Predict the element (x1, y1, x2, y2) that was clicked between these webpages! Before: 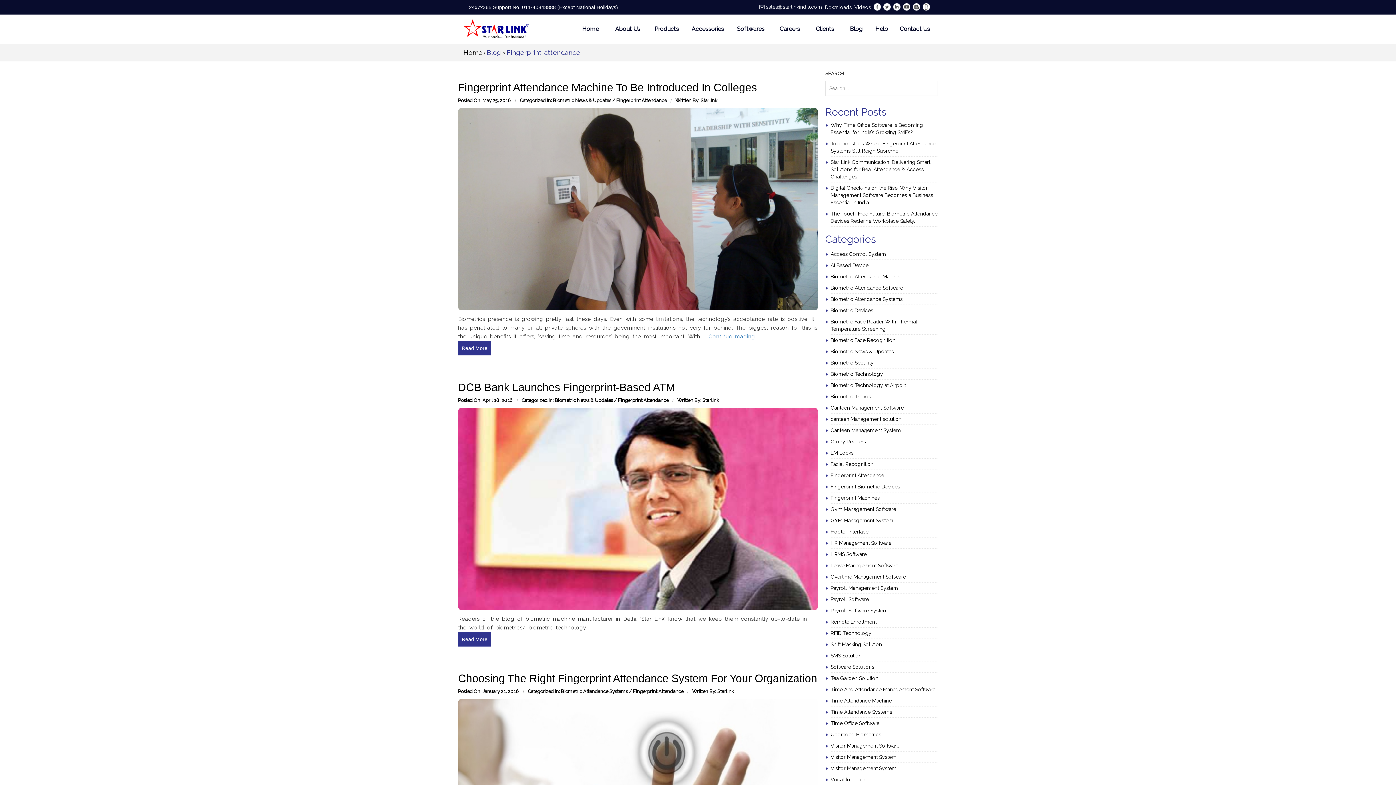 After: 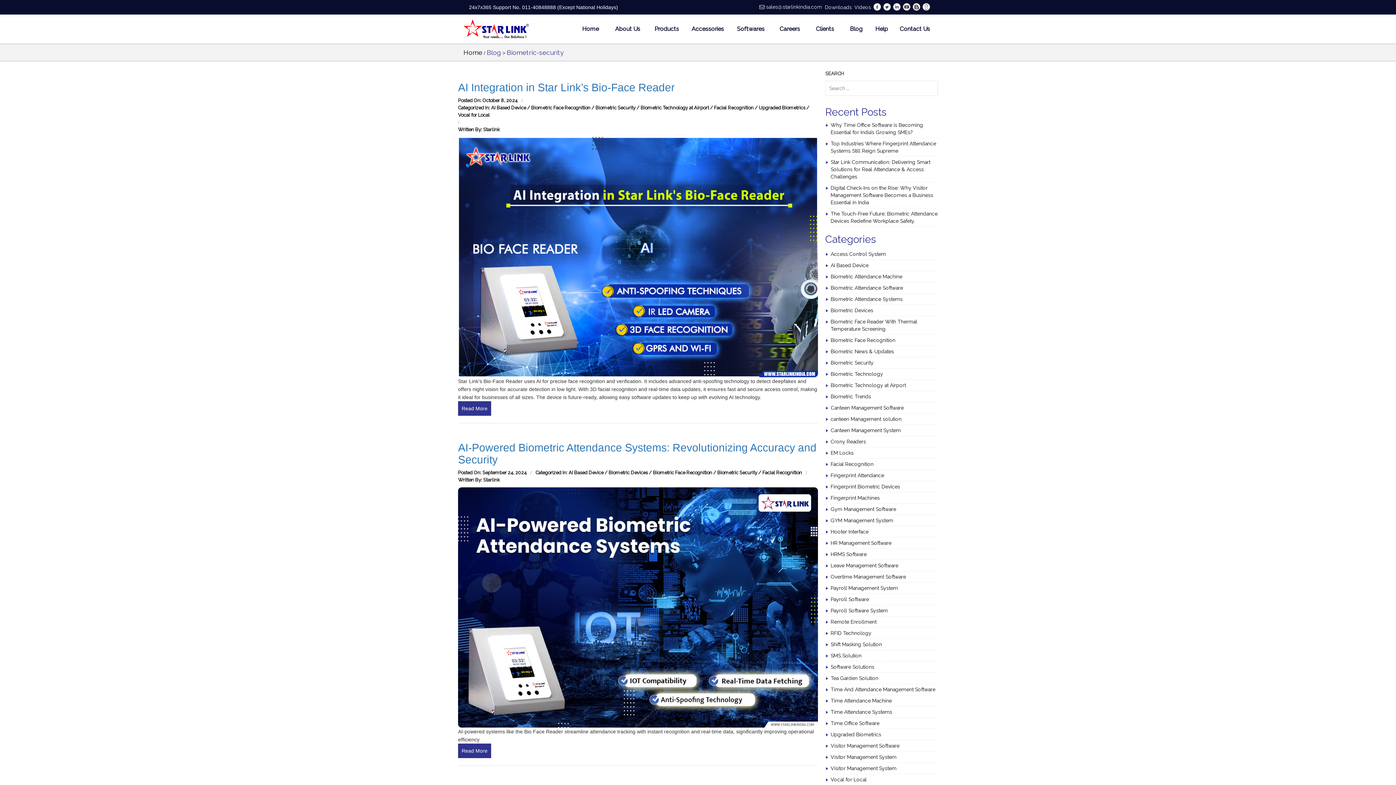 Action: label: Biometric Security bbox: (830, 360, 873, 365)